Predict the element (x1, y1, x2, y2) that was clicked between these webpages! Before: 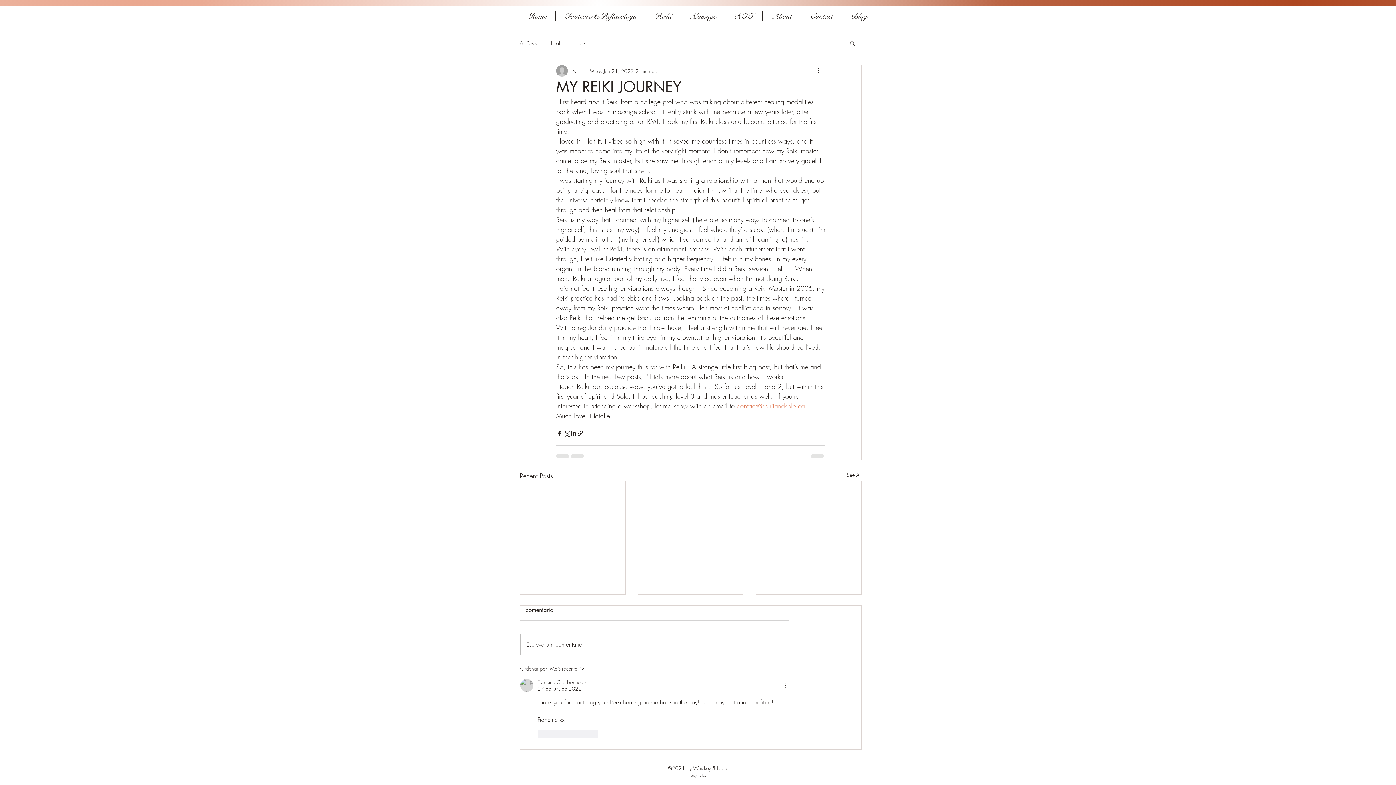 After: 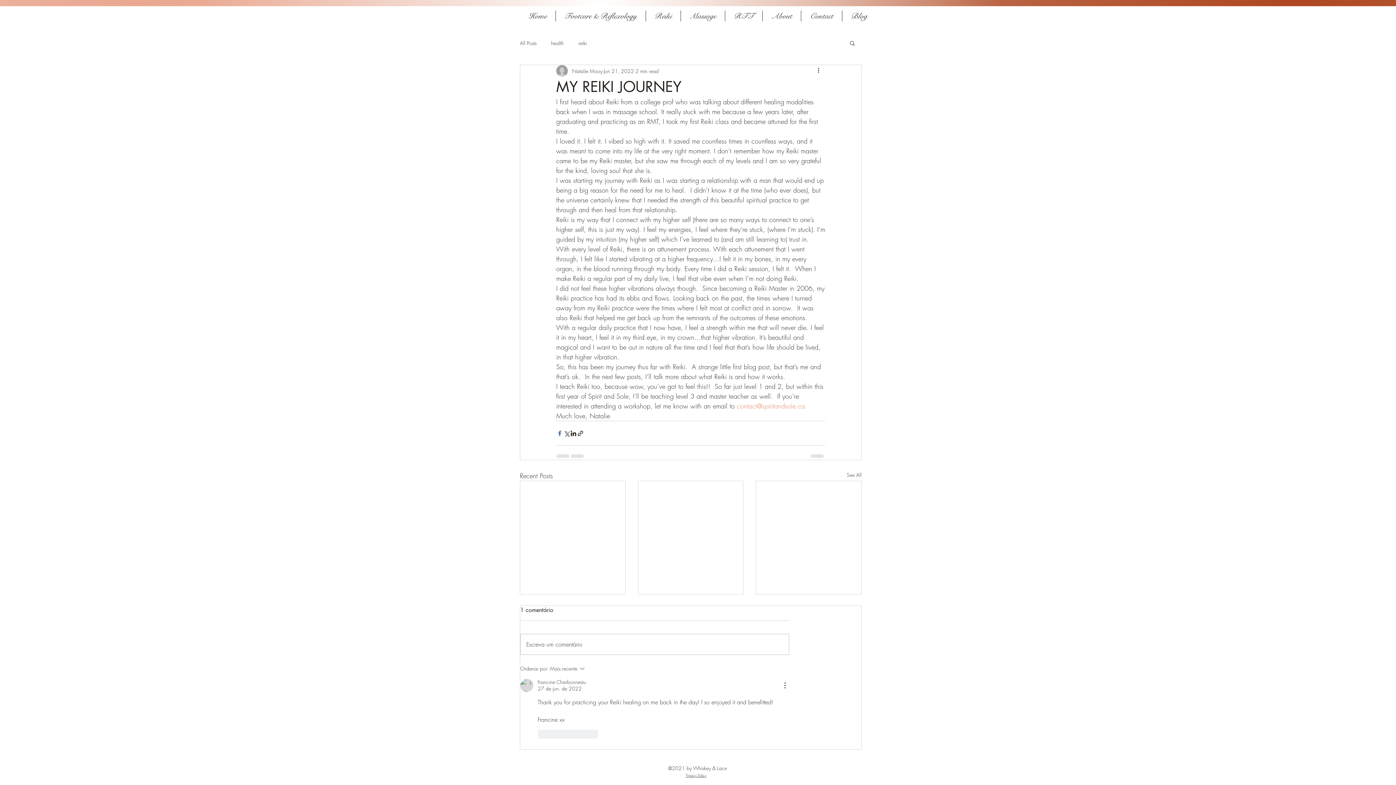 Action: label: Share via Facebook bbox: (556, 430, 563, 436)